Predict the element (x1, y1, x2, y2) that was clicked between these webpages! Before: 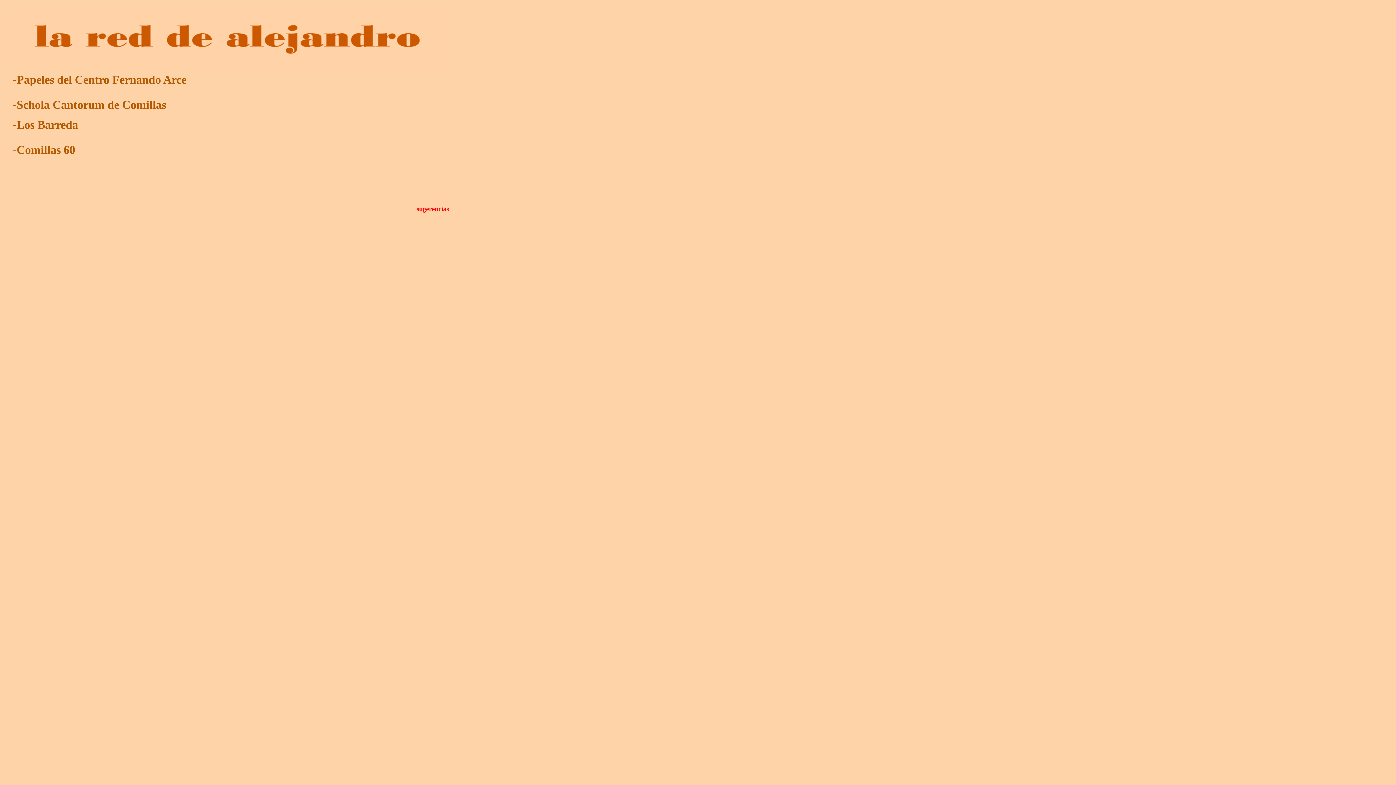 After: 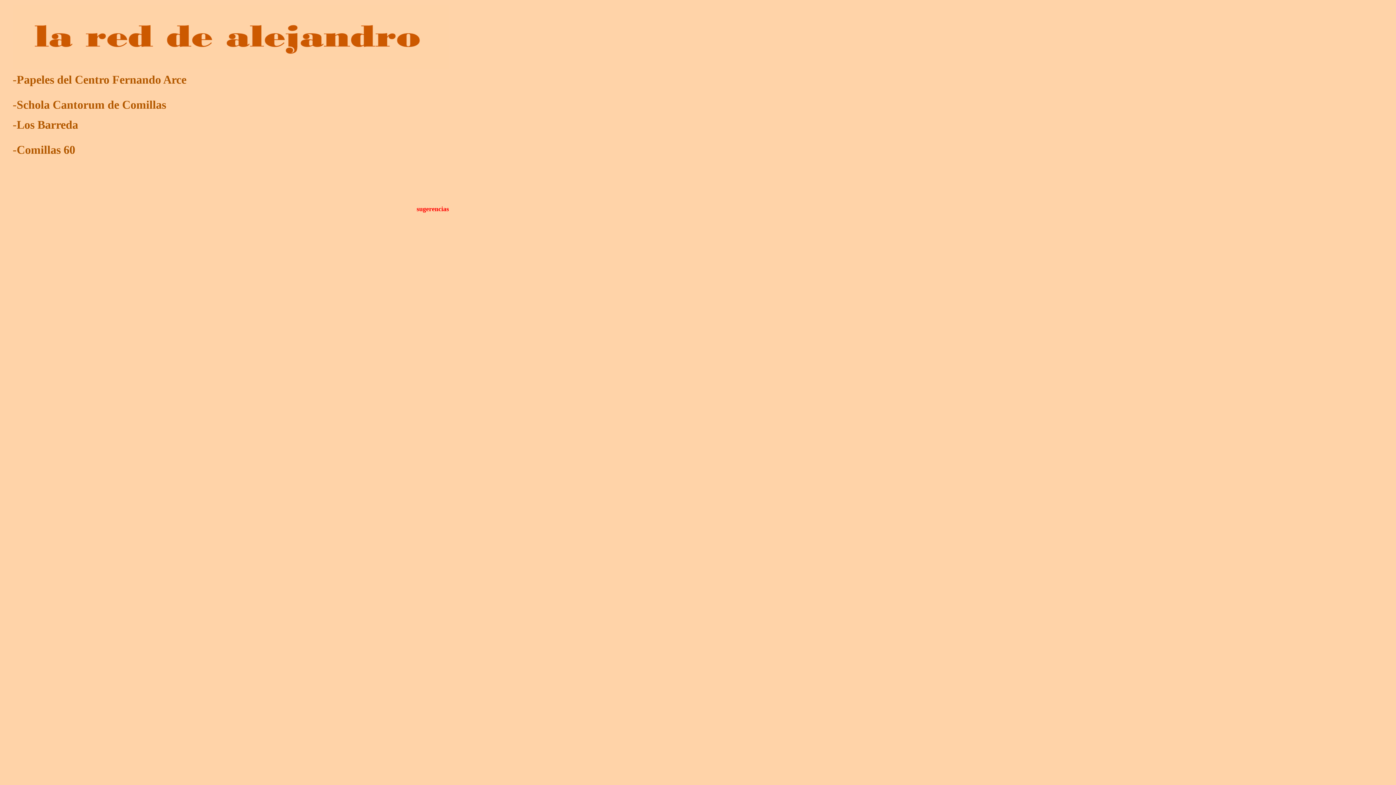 Action: bbox: (16, 143, 75, 156) label: Comillas 60